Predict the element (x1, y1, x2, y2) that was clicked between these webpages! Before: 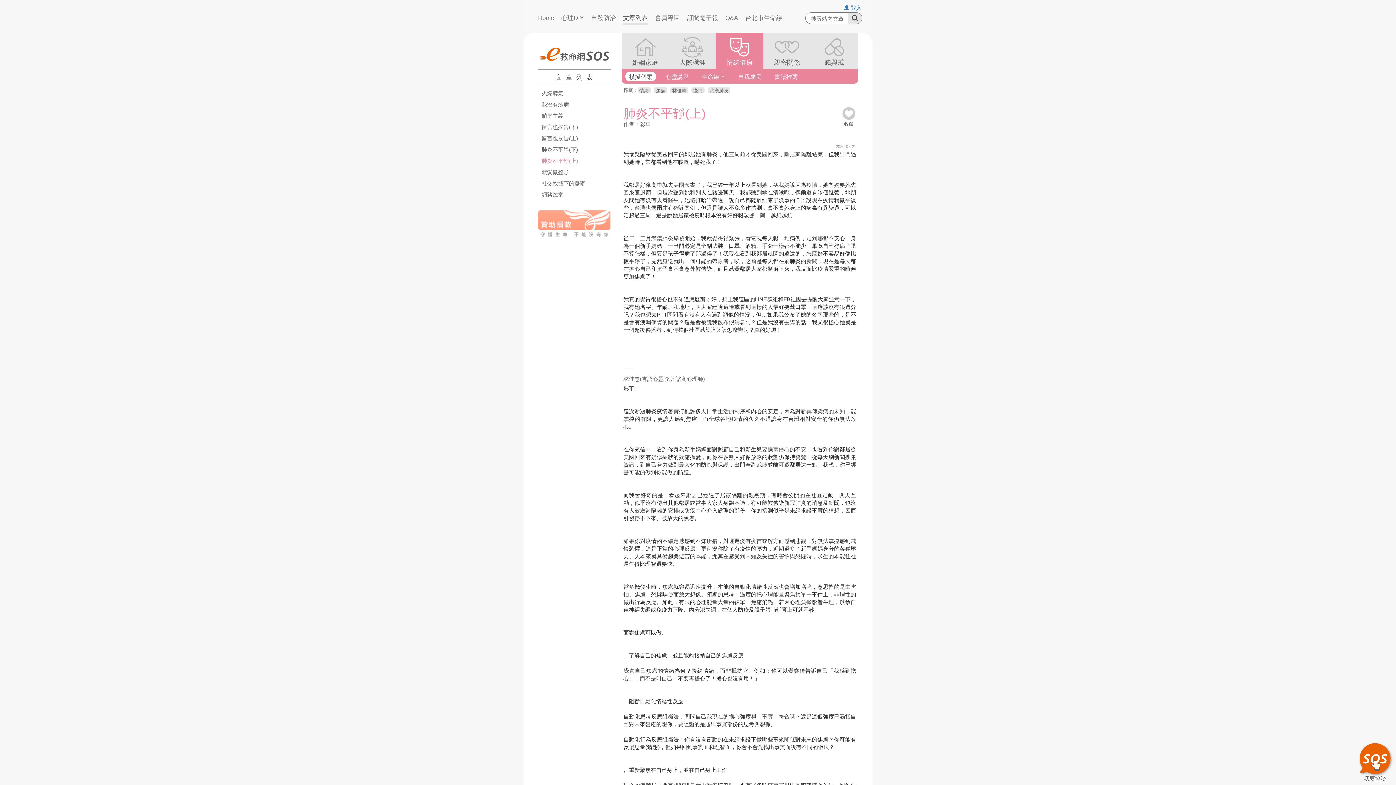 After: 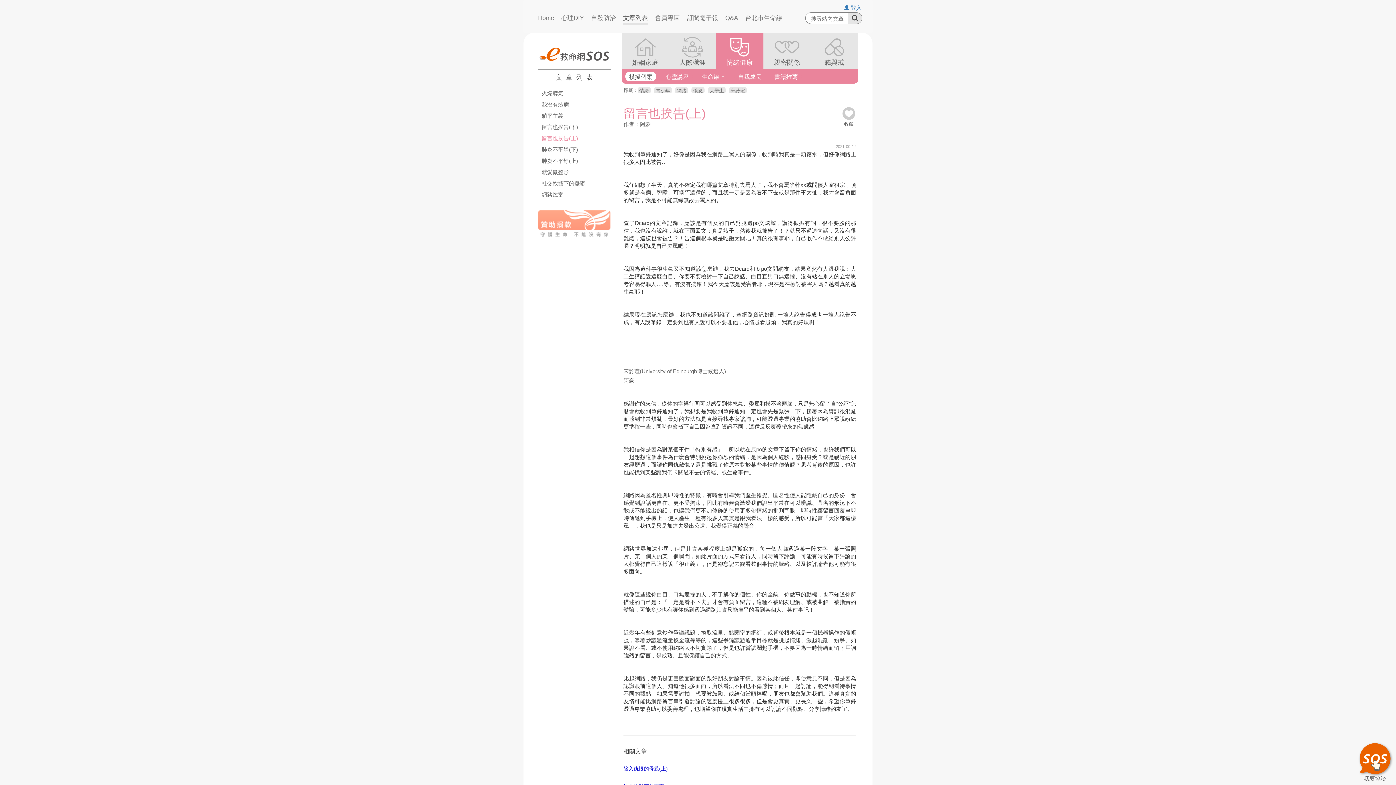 Action: bbox: (538, 135, 610, 144) label: 留言也挨告(上)